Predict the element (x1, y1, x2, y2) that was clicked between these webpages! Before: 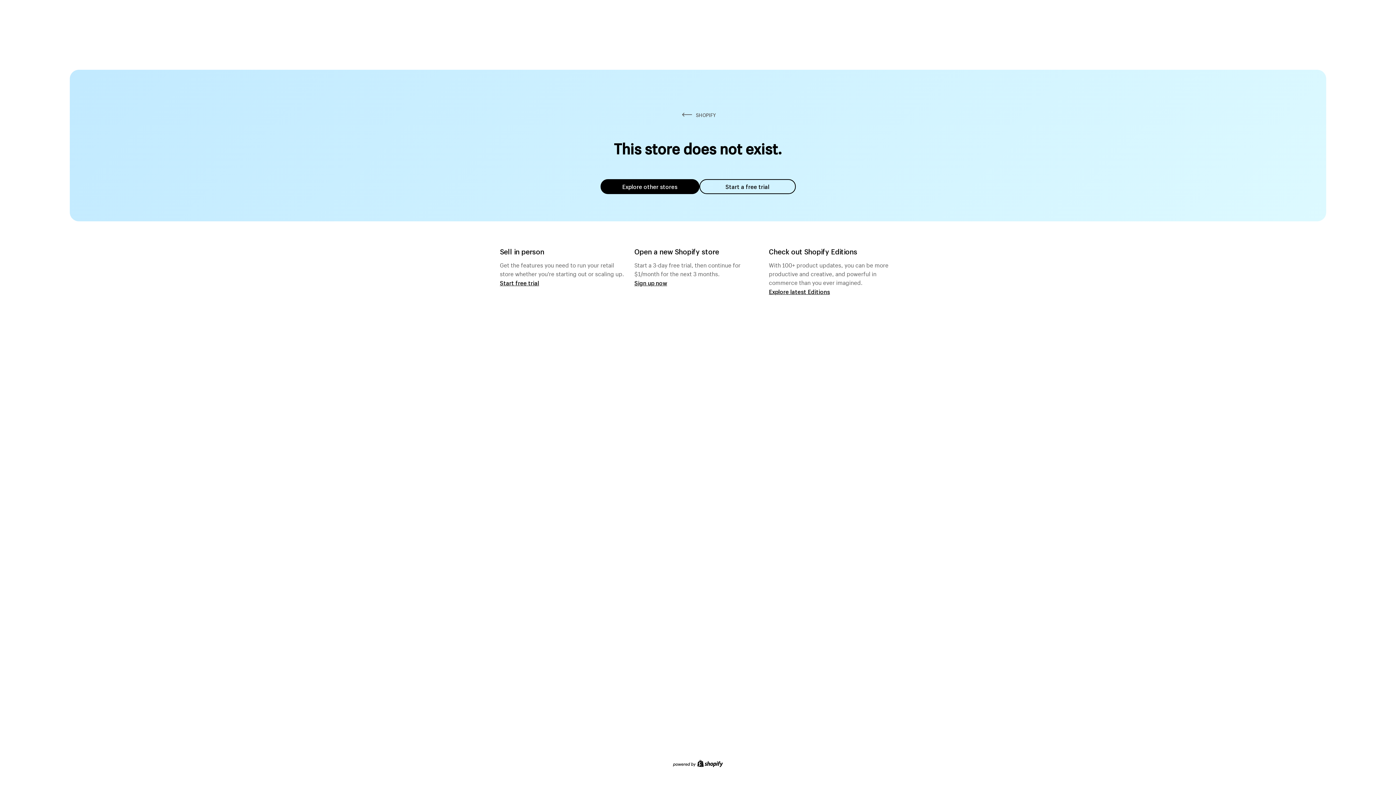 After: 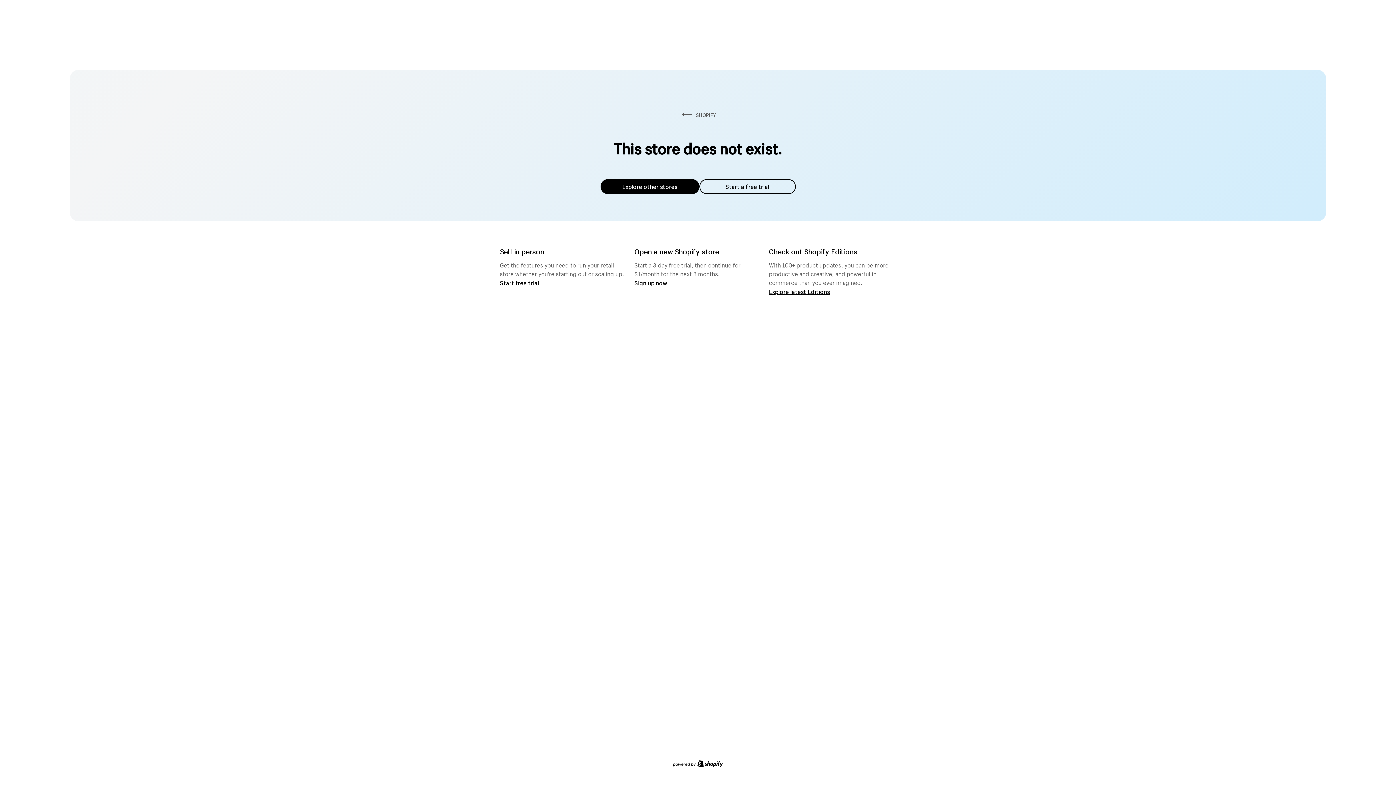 Action: label: Explore other stores bbox: (600, 179, 699, 194)